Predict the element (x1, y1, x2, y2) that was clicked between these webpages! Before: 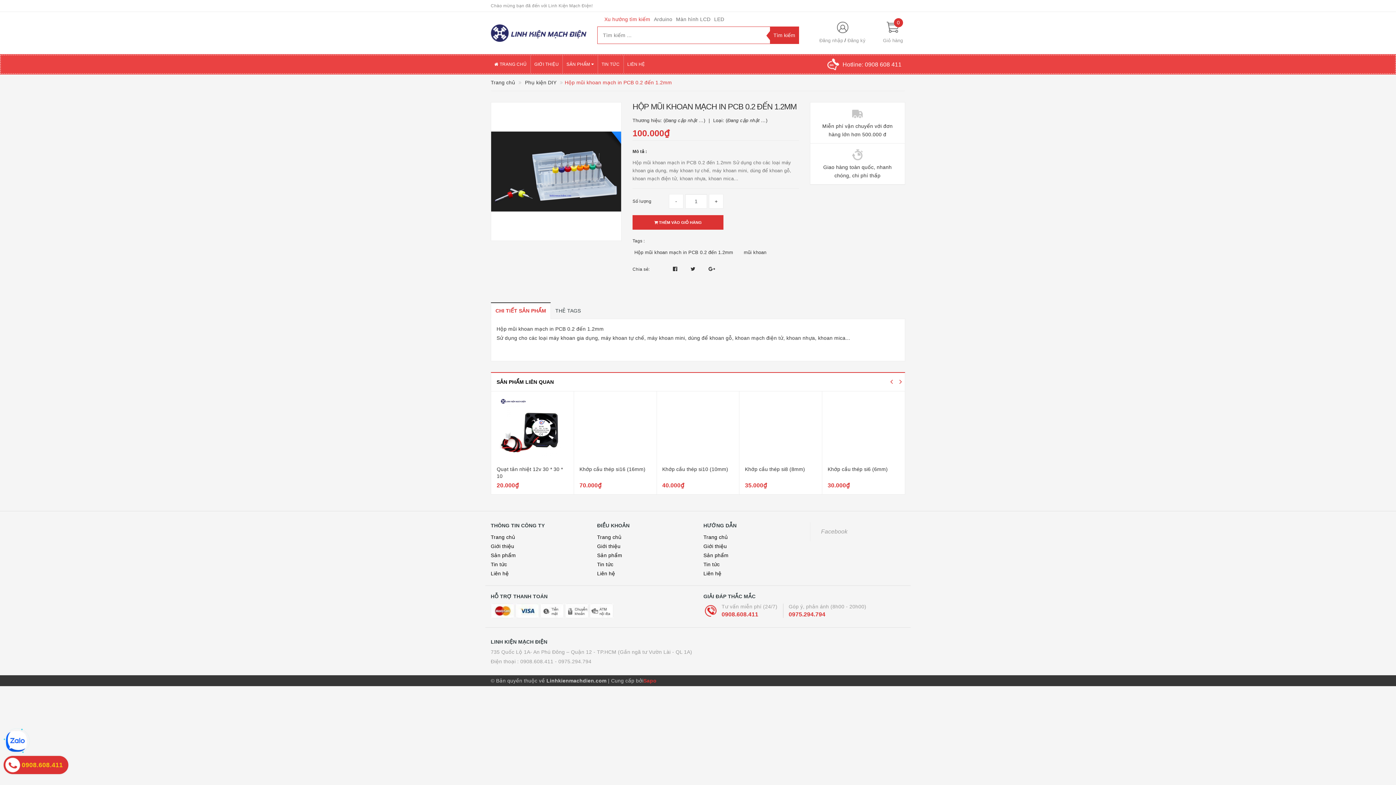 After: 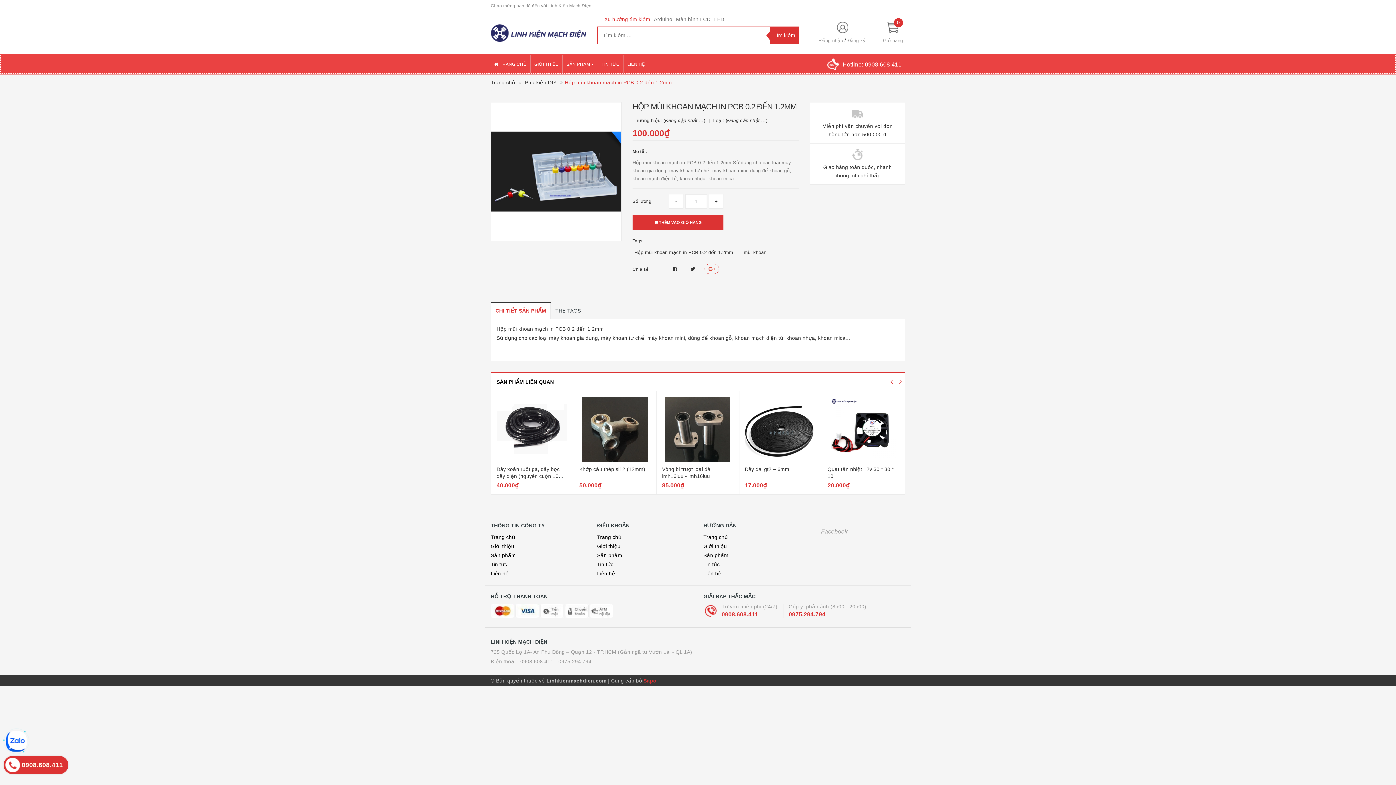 Action: bbox: (704, 264, 719, 274)